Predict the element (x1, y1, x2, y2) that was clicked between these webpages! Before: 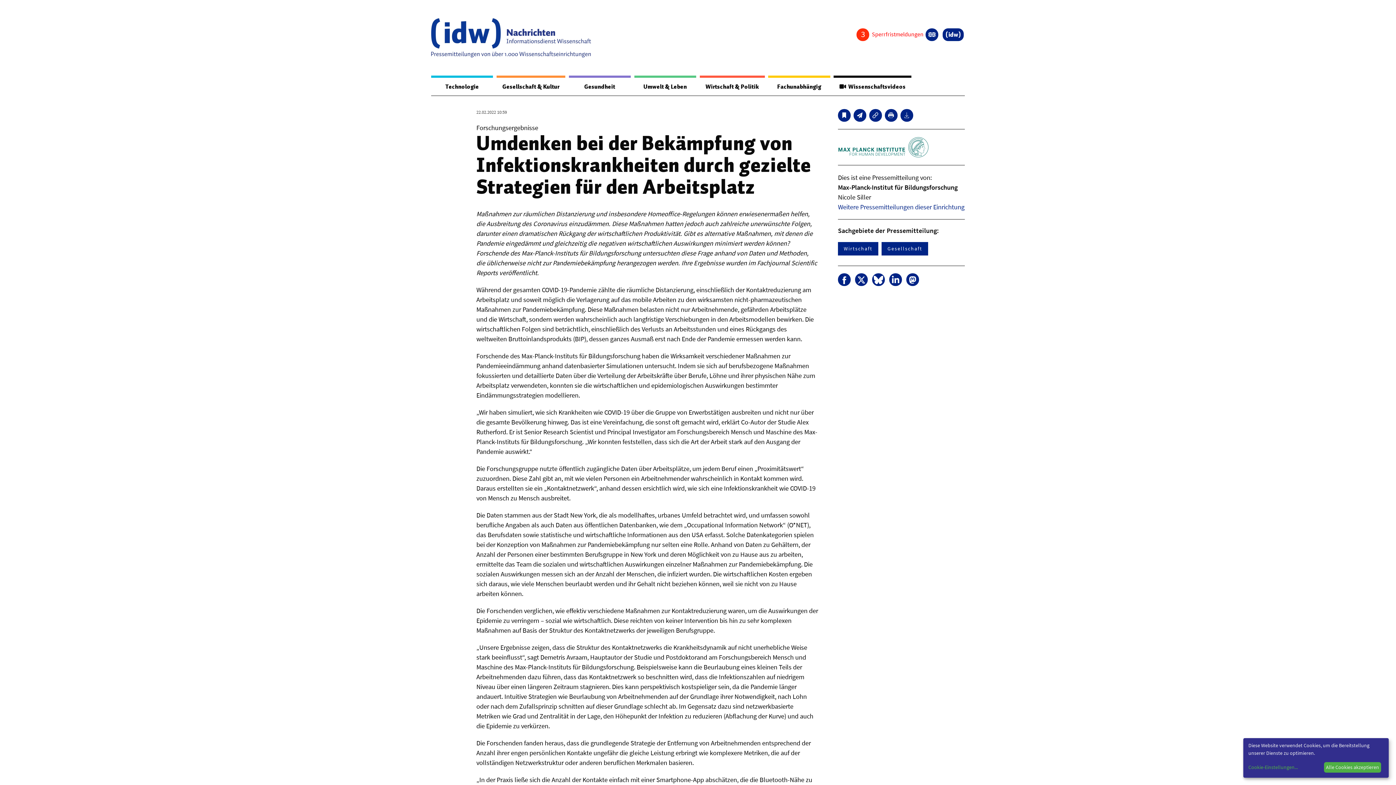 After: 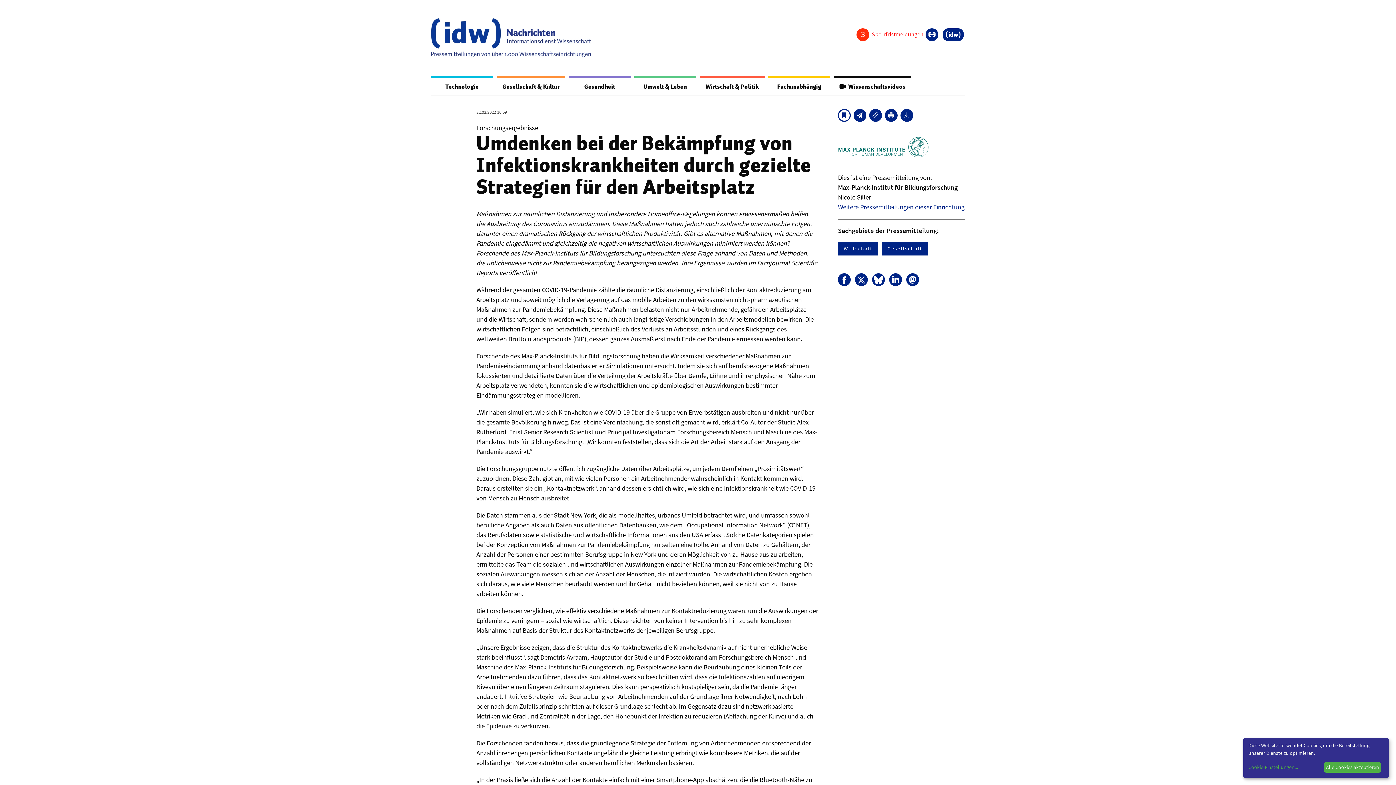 Action: bbox: (838, 109, 850, 121)